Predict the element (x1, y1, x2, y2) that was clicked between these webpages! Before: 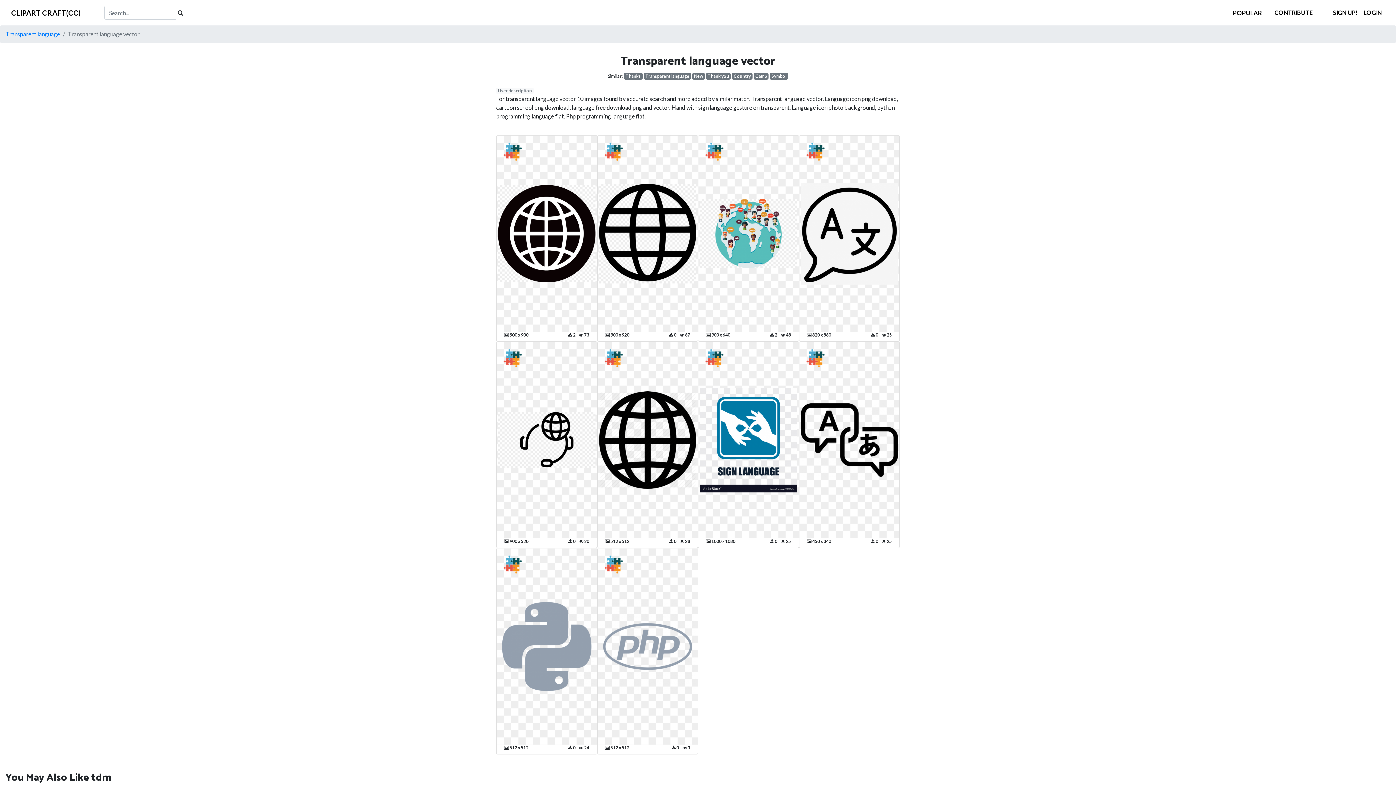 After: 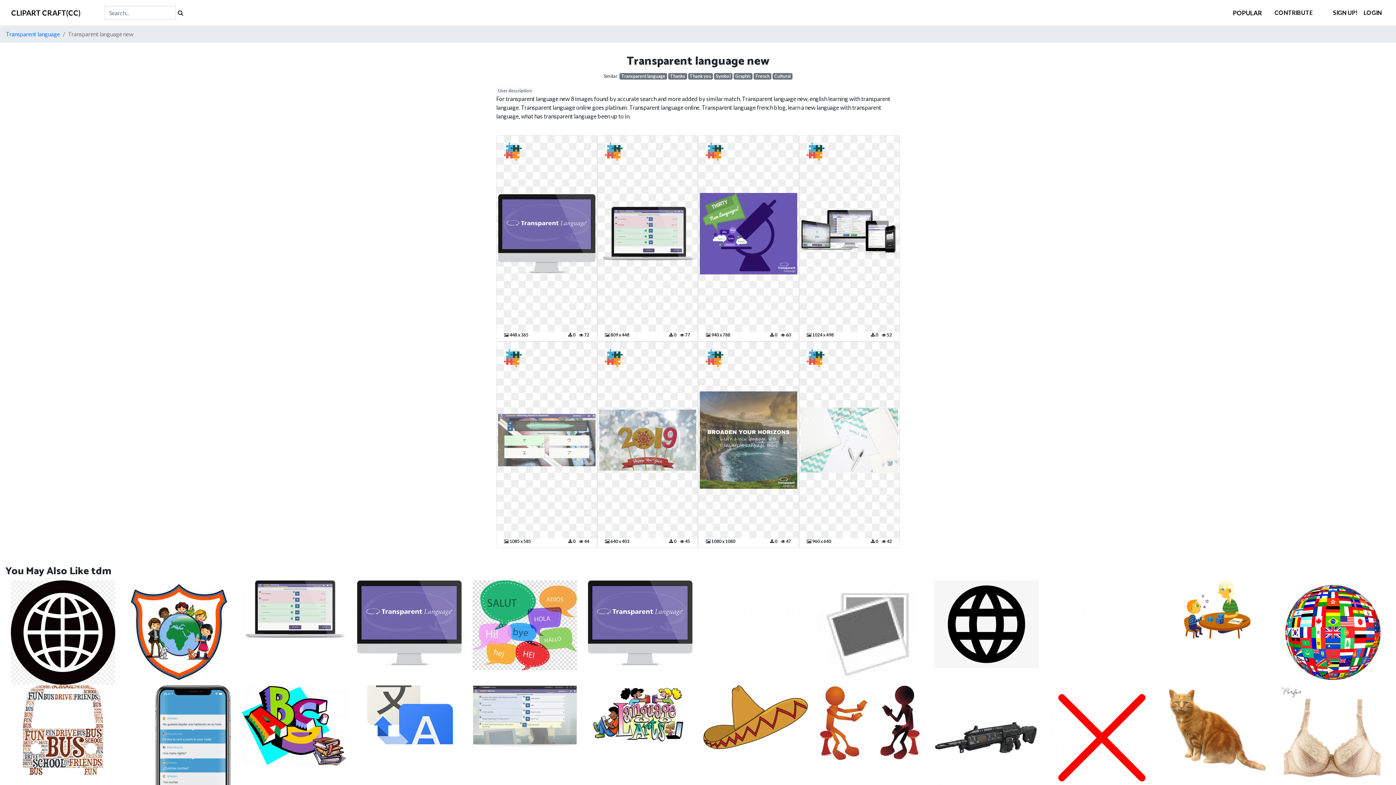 Action: bbox: (692, 73, 704, 79) label: New